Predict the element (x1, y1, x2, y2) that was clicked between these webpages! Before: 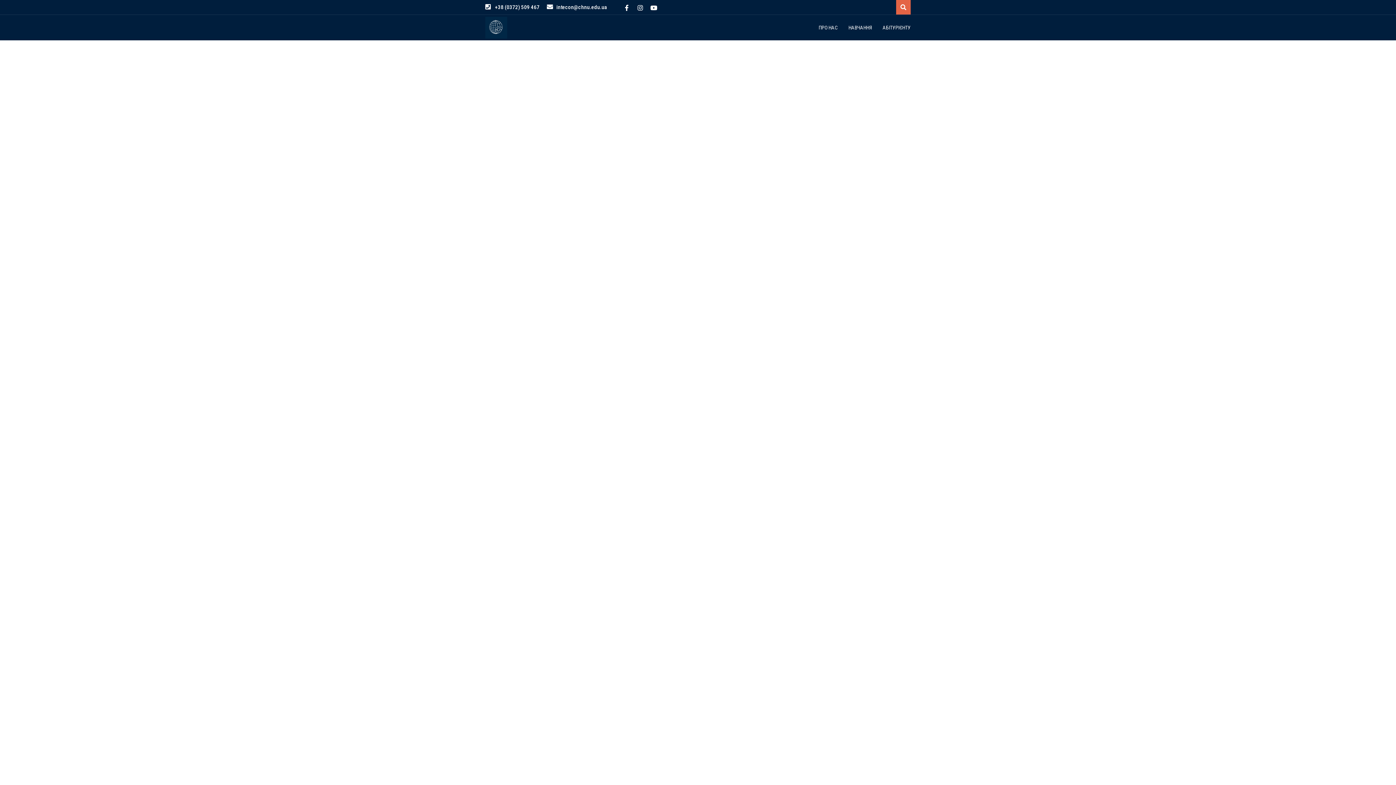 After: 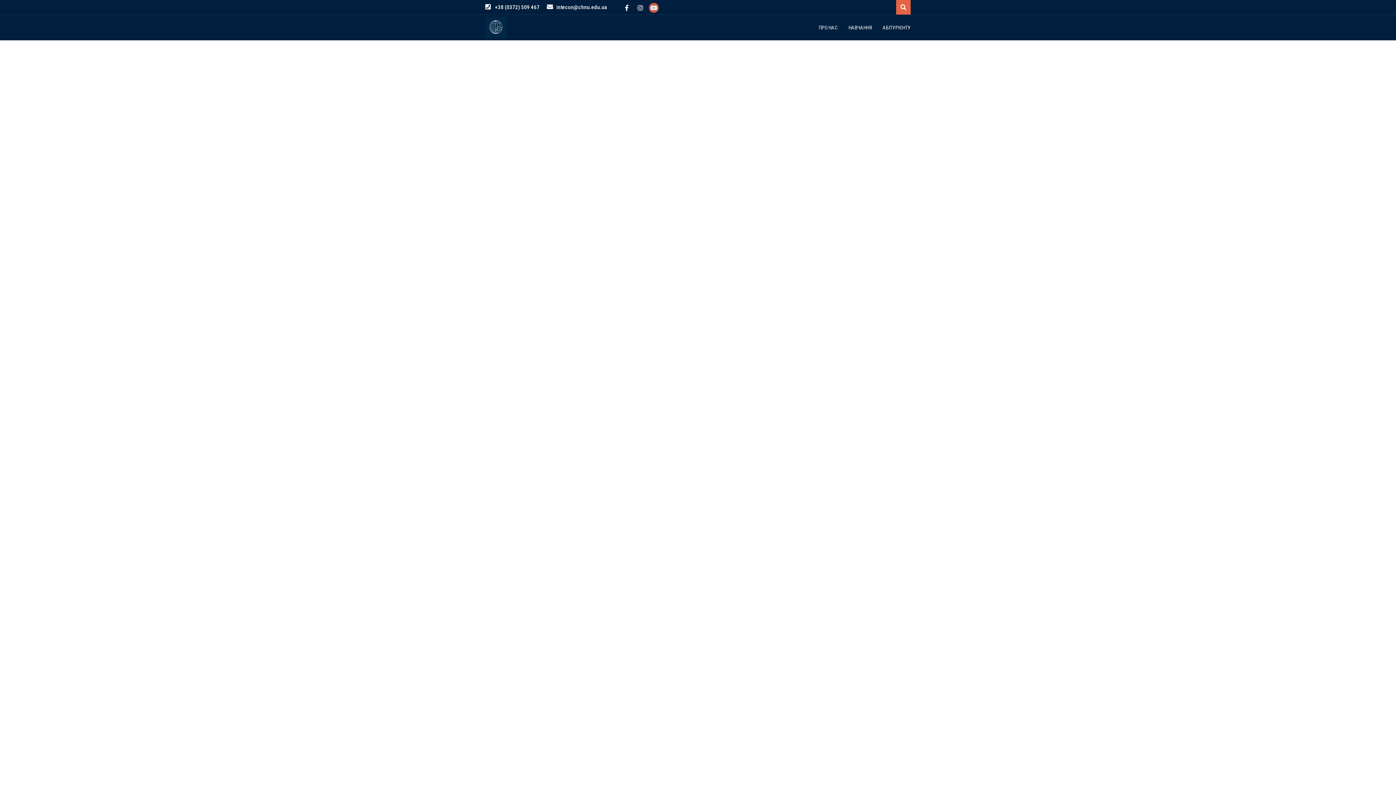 Action: bbox: (649, 2, 658, 12) label: Youtube